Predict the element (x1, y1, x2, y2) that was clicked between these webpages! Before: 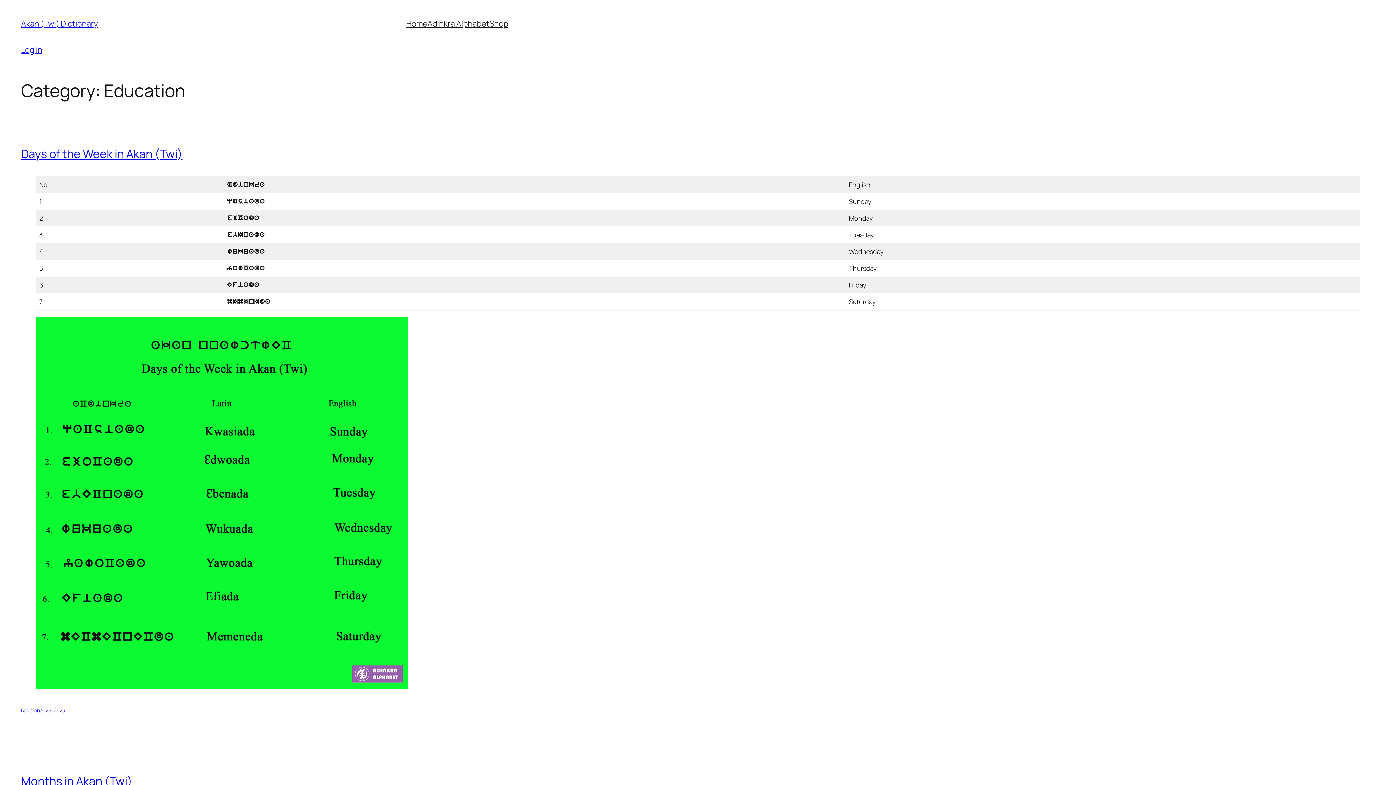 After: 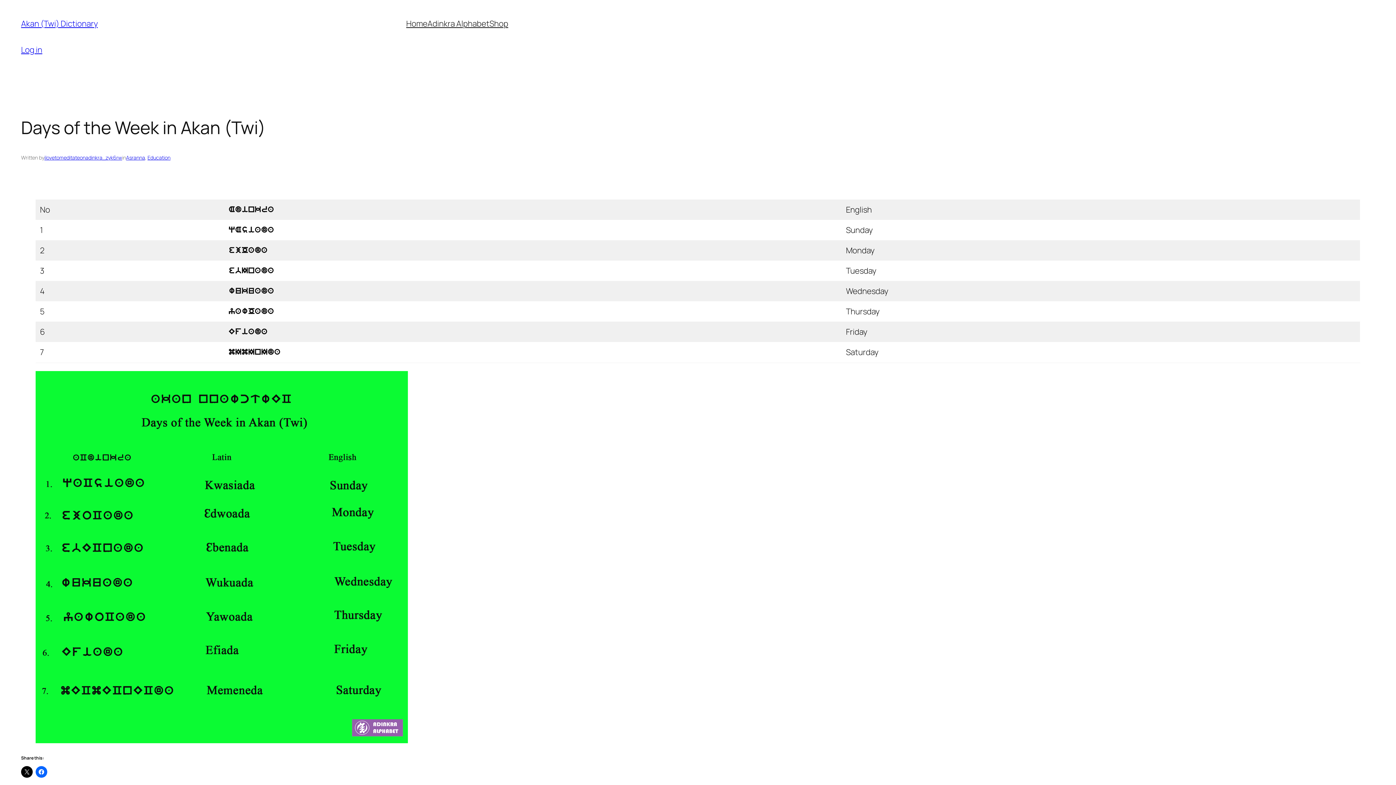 Action: bbox: (21, 707, 65, 714) label: November 25, 2023